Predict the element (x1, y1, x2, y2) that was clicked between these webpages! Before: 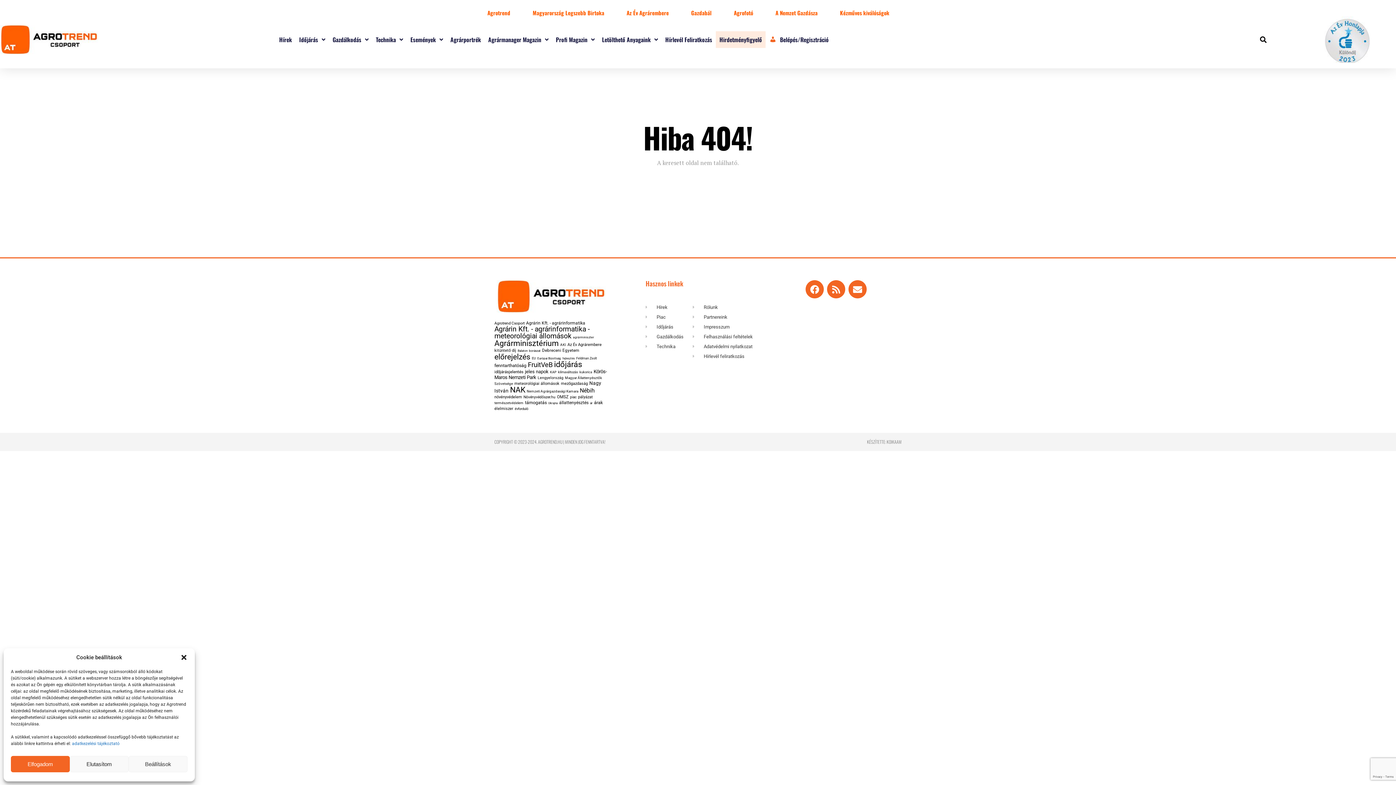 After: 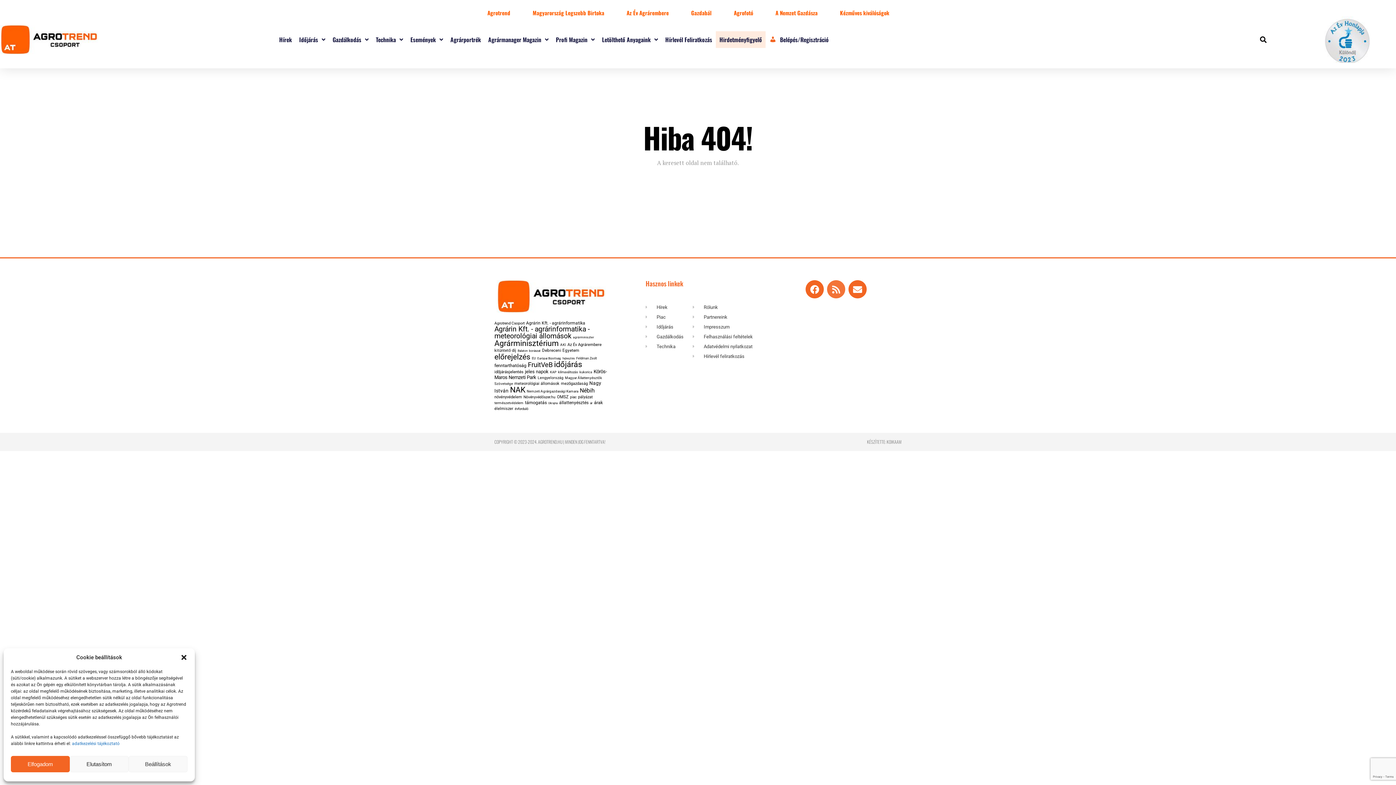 Action: label: Rss bbox: (827, 280, 845, 298)